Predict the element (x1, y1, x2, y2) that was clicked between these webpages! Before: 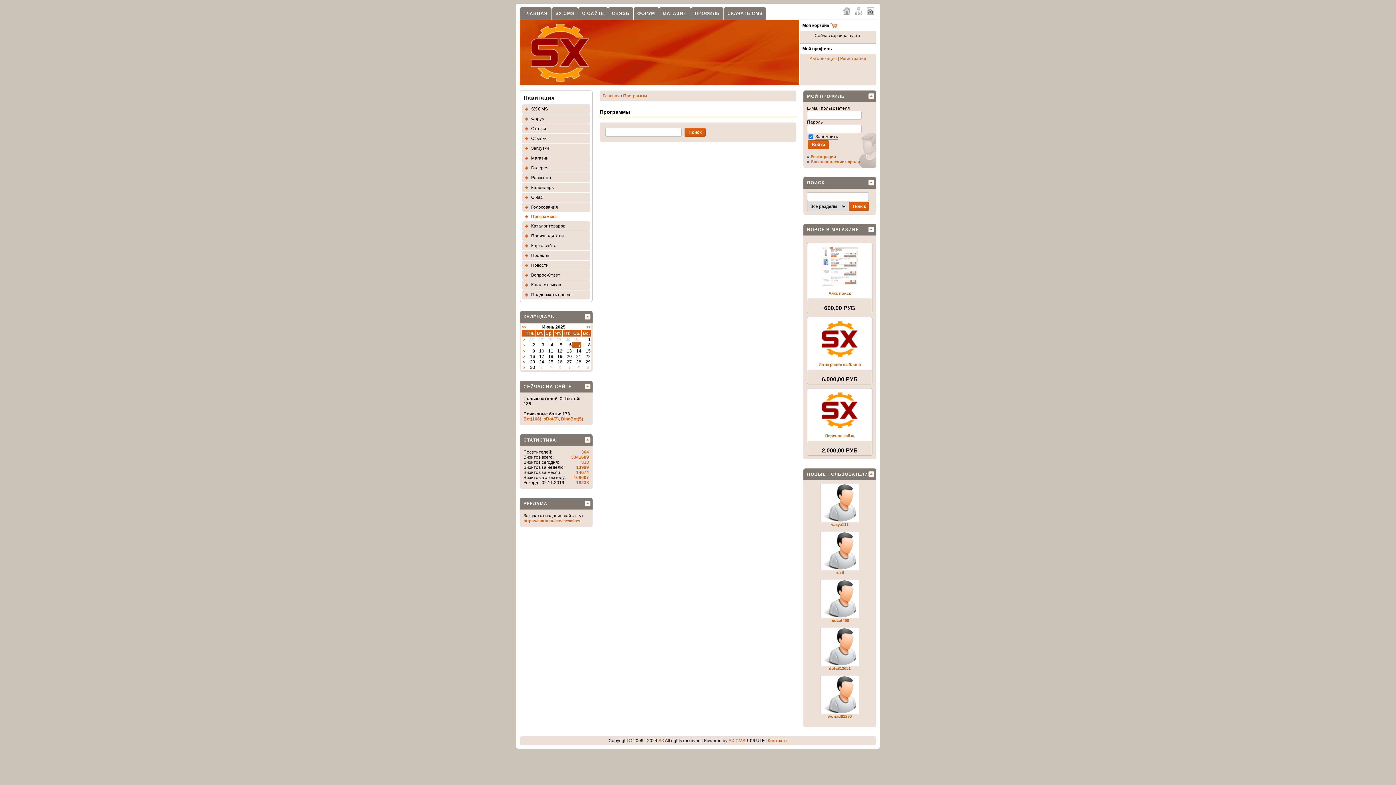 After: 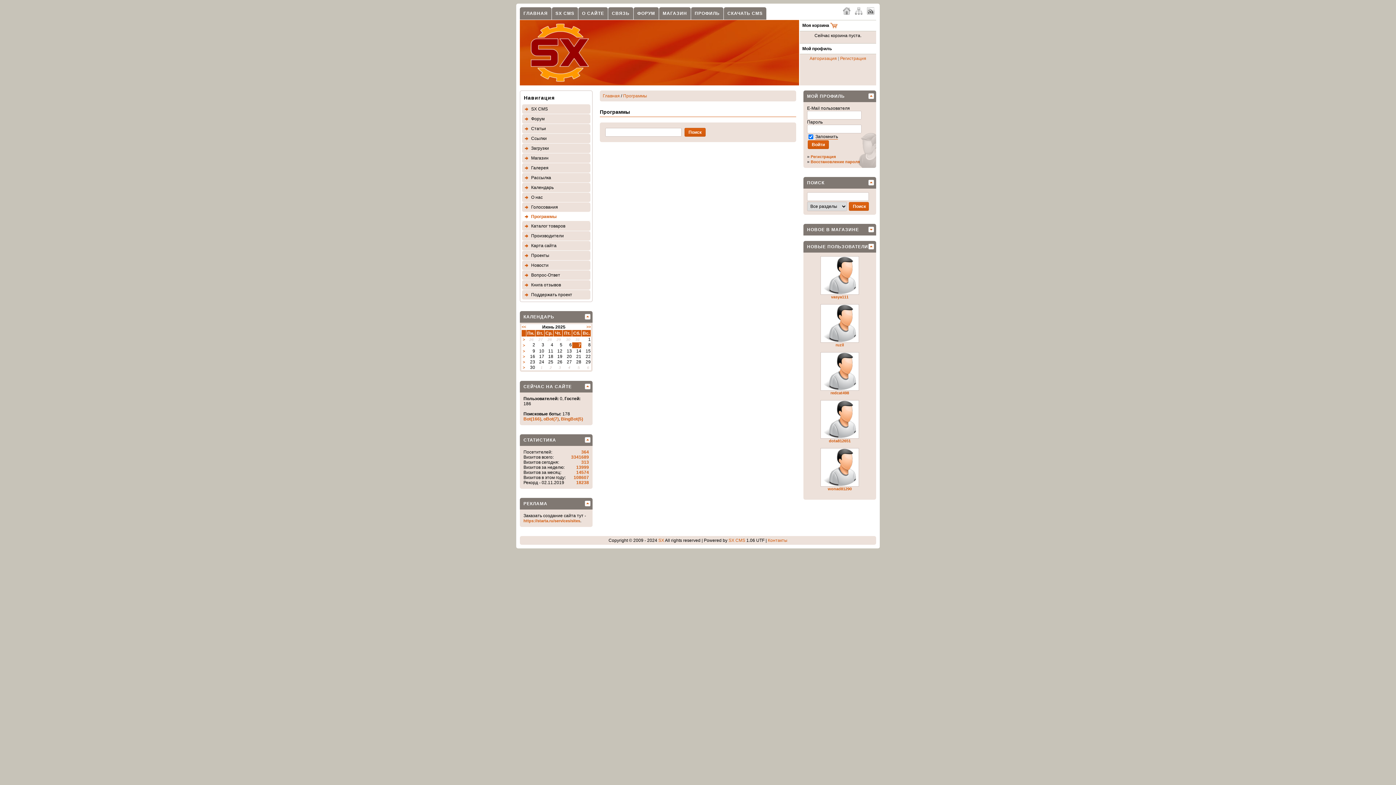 Action: bbox: (803, 224, 876, 235) label: НОВОЕ В МАГАЗИНЕ